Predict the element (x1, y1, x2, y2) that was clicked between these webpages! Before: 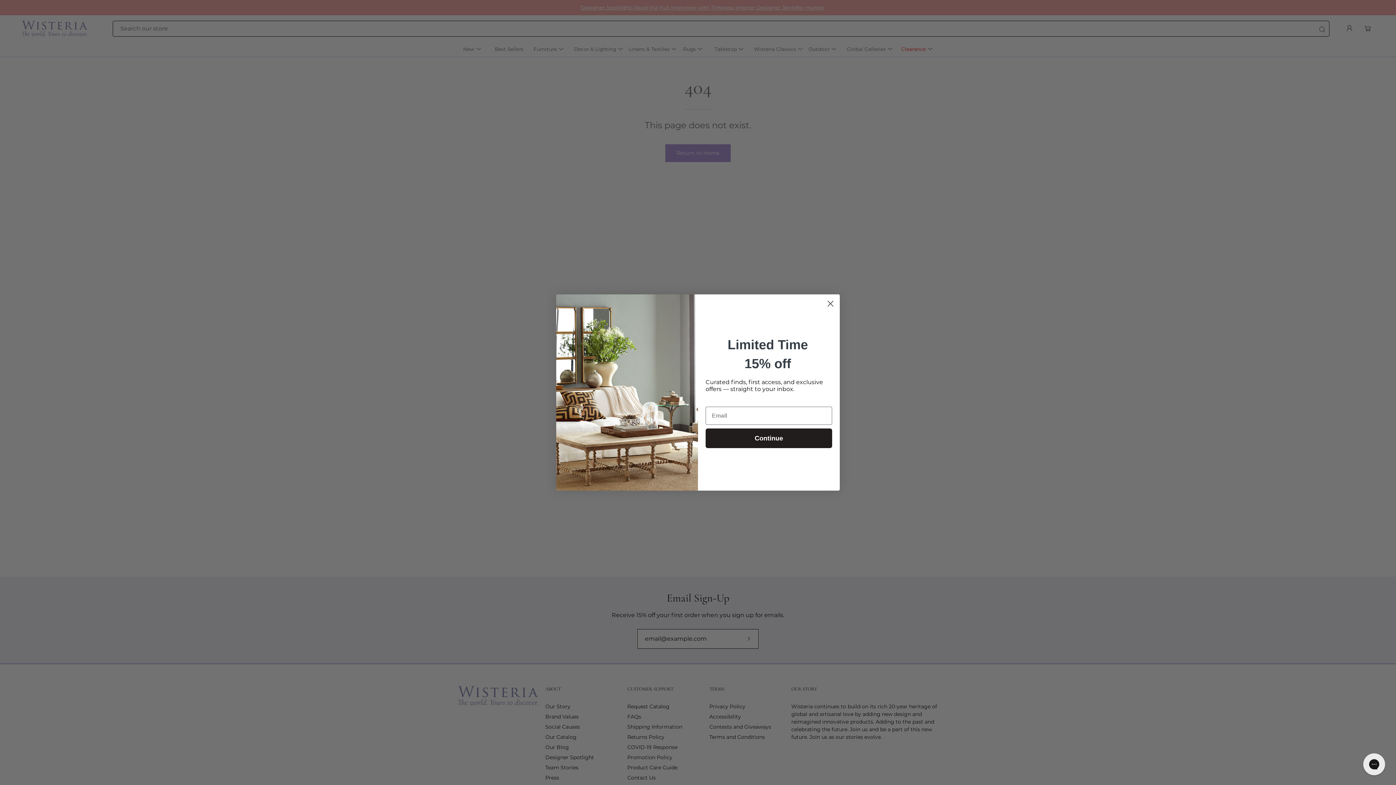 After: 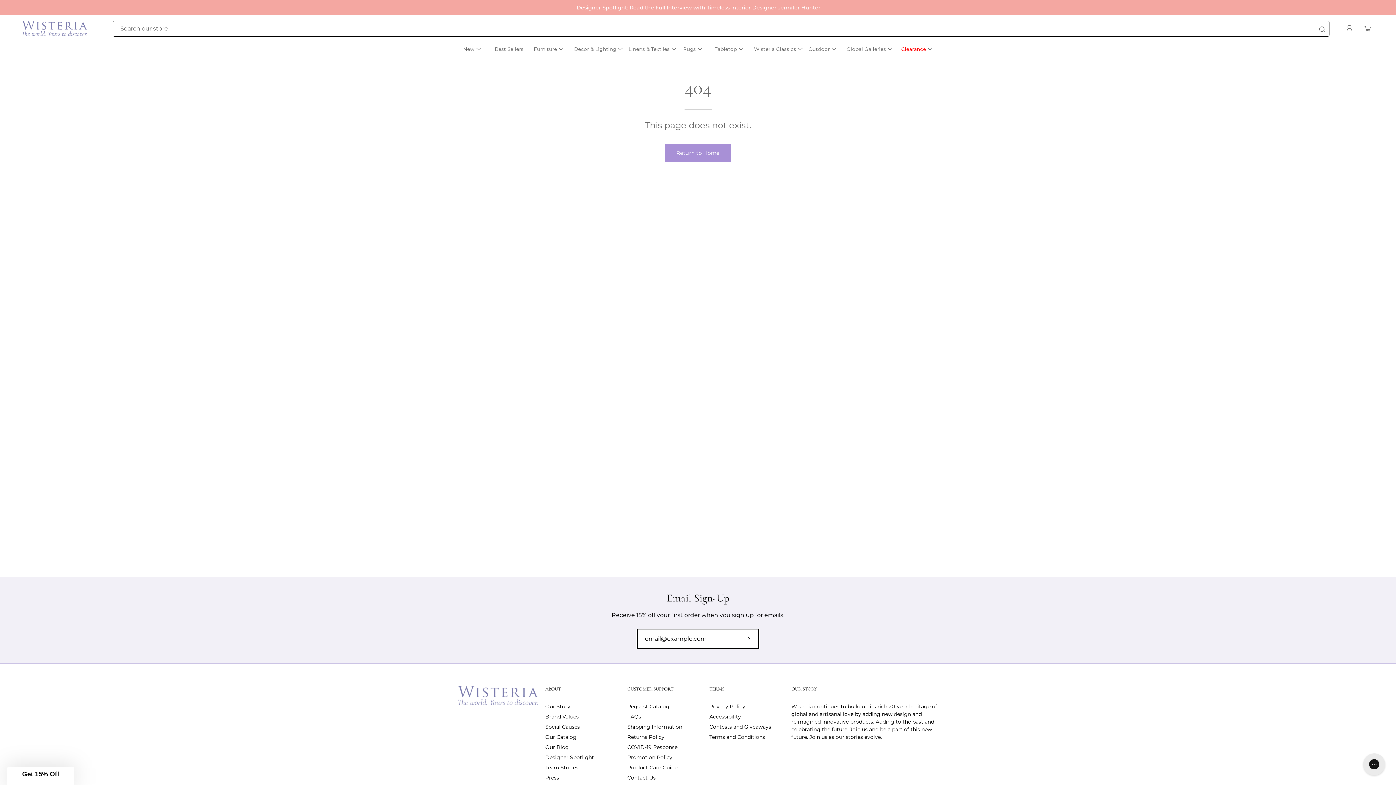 Action: label: Close dialog bbox: (824, 297, 837, 310)